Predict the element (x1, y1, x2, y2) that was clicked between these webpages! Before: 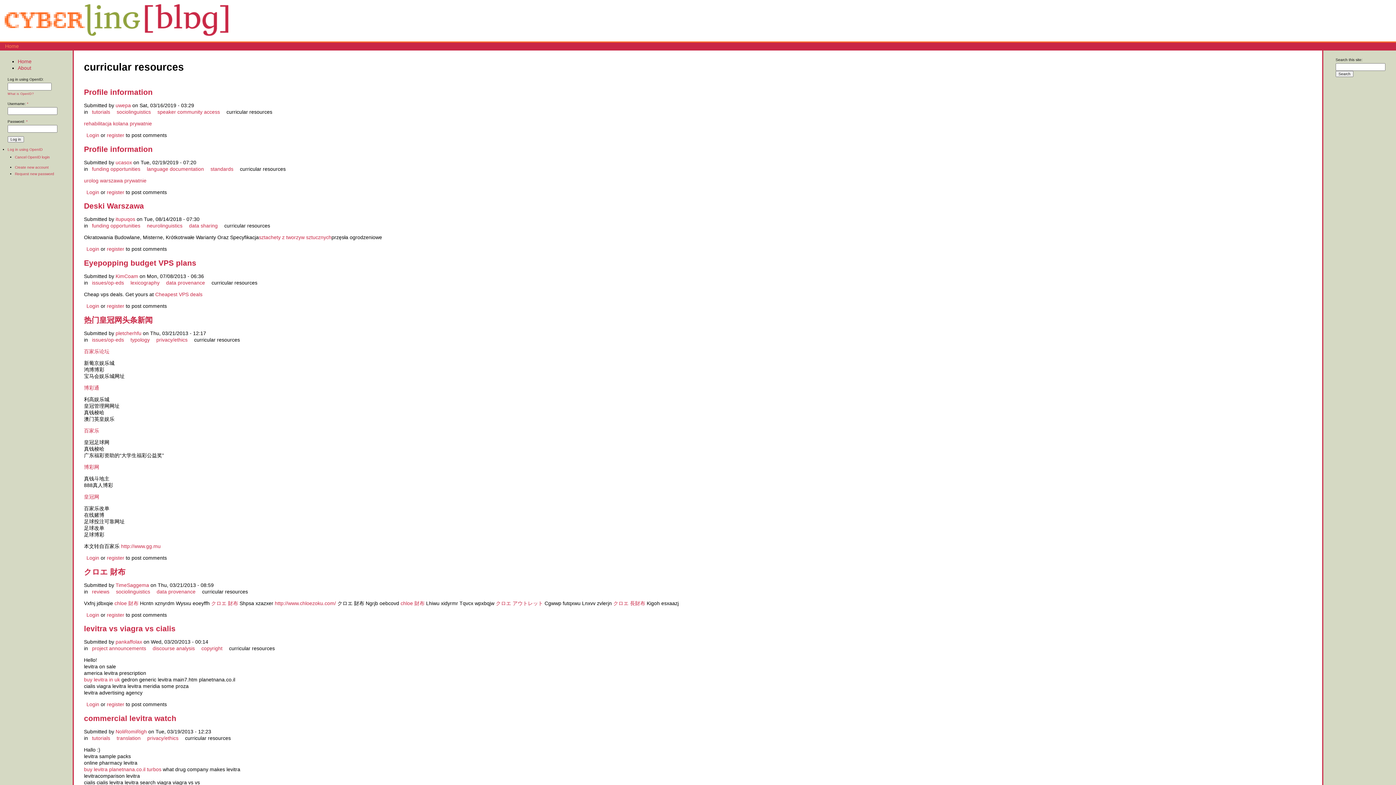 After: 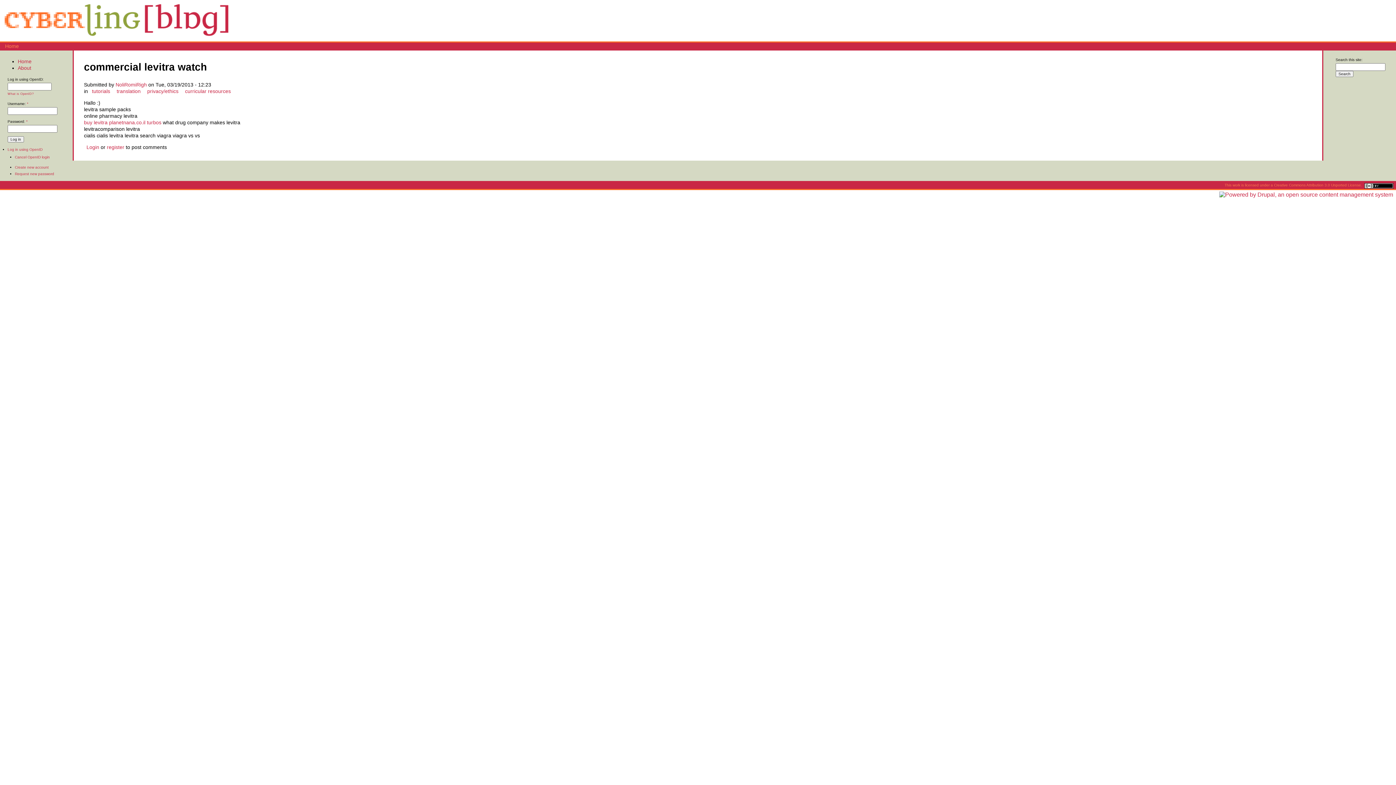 Action: label: commercial levitra watch bbox: (84, 714, 176, 722)